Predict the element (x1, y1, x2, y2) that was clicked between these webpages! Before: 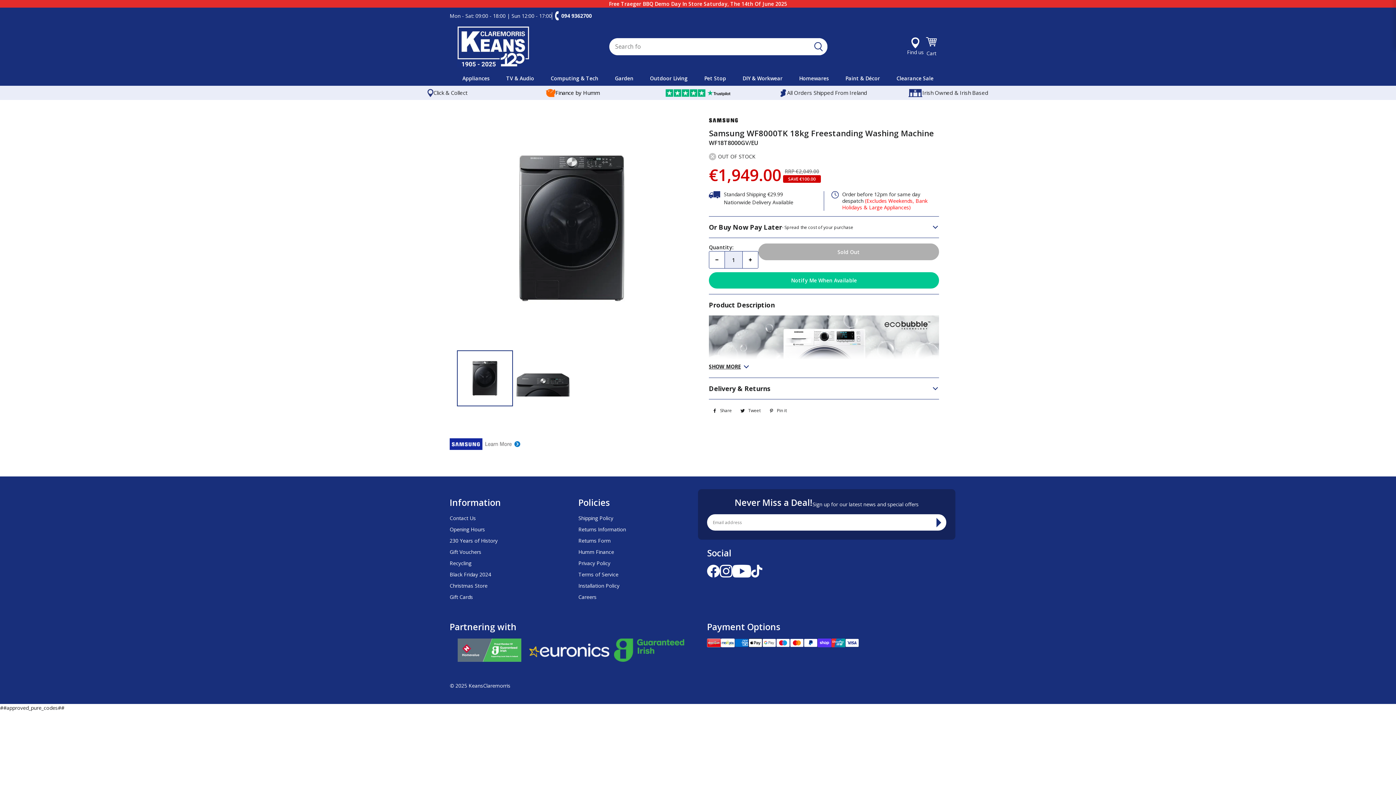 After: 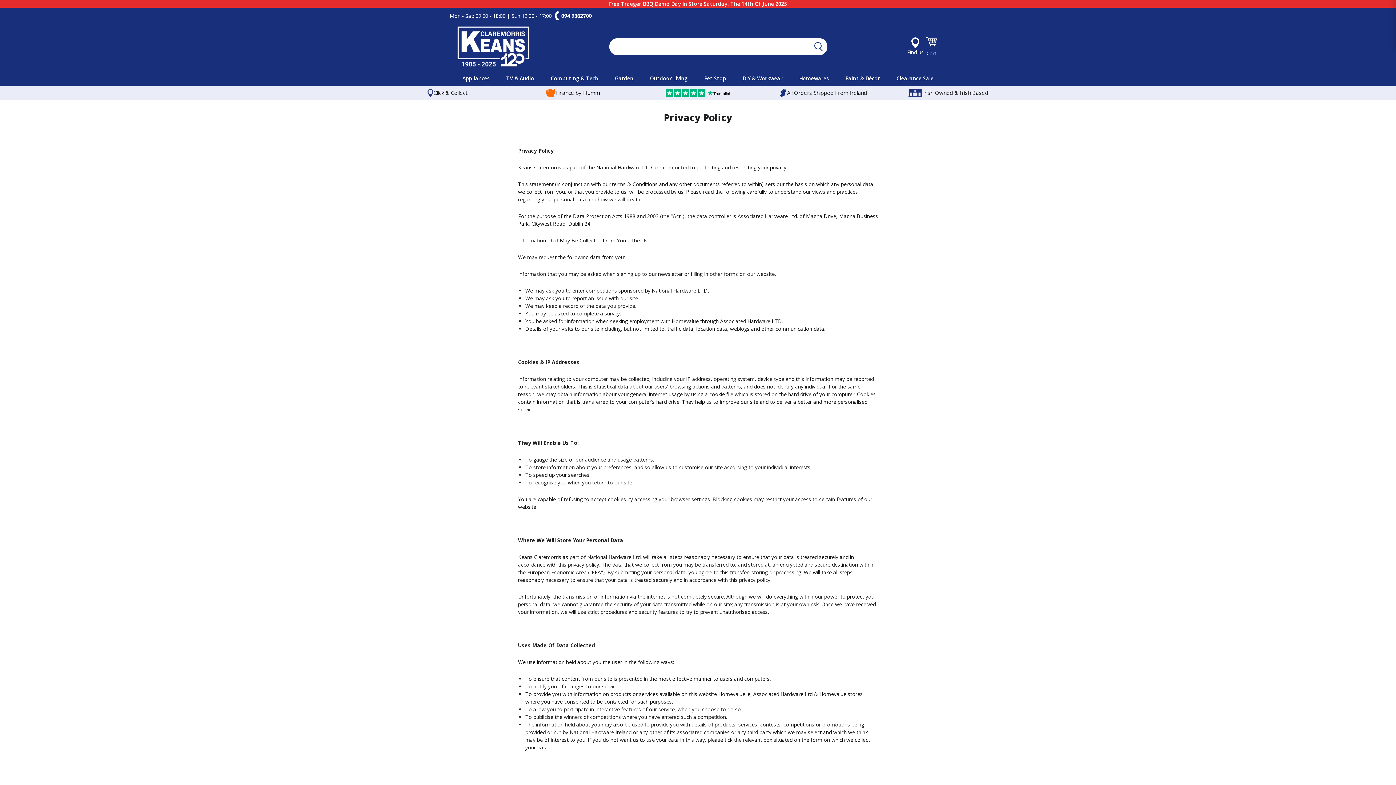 Action: label: Privacy Policy bbox: (578, 559, 689, 567)